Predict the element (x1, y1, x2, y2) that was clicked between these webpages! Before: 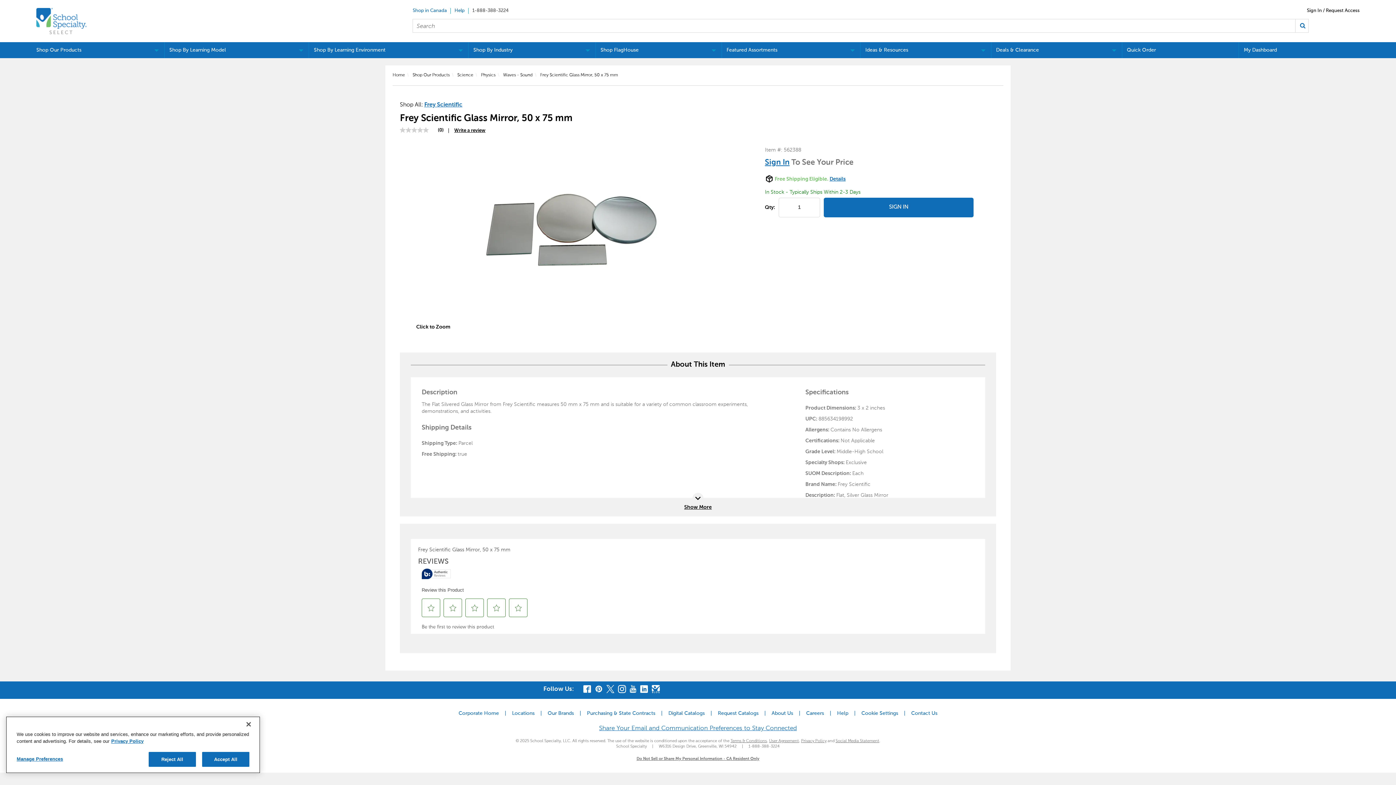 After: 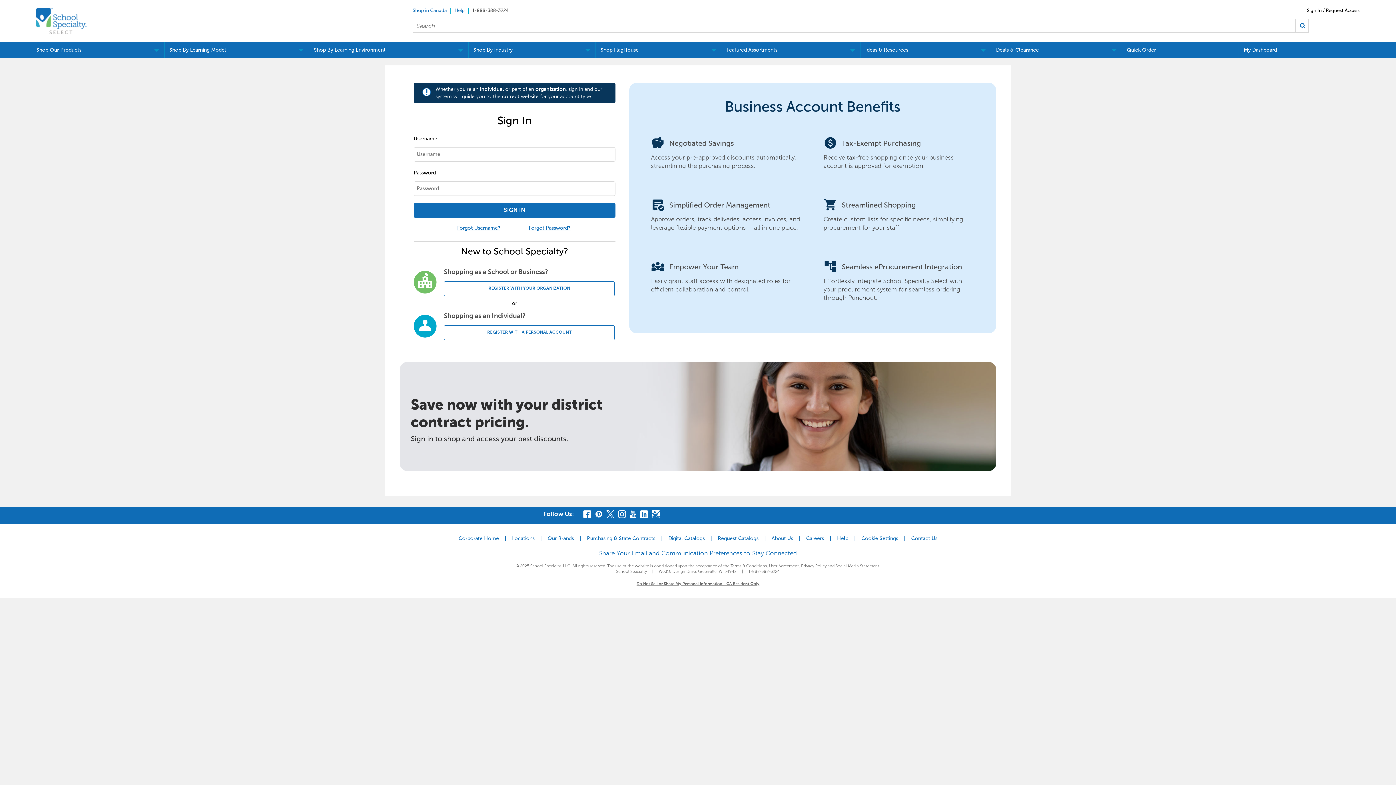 Action: bbox: (823, 197, 973, 217) label: SIGN IN